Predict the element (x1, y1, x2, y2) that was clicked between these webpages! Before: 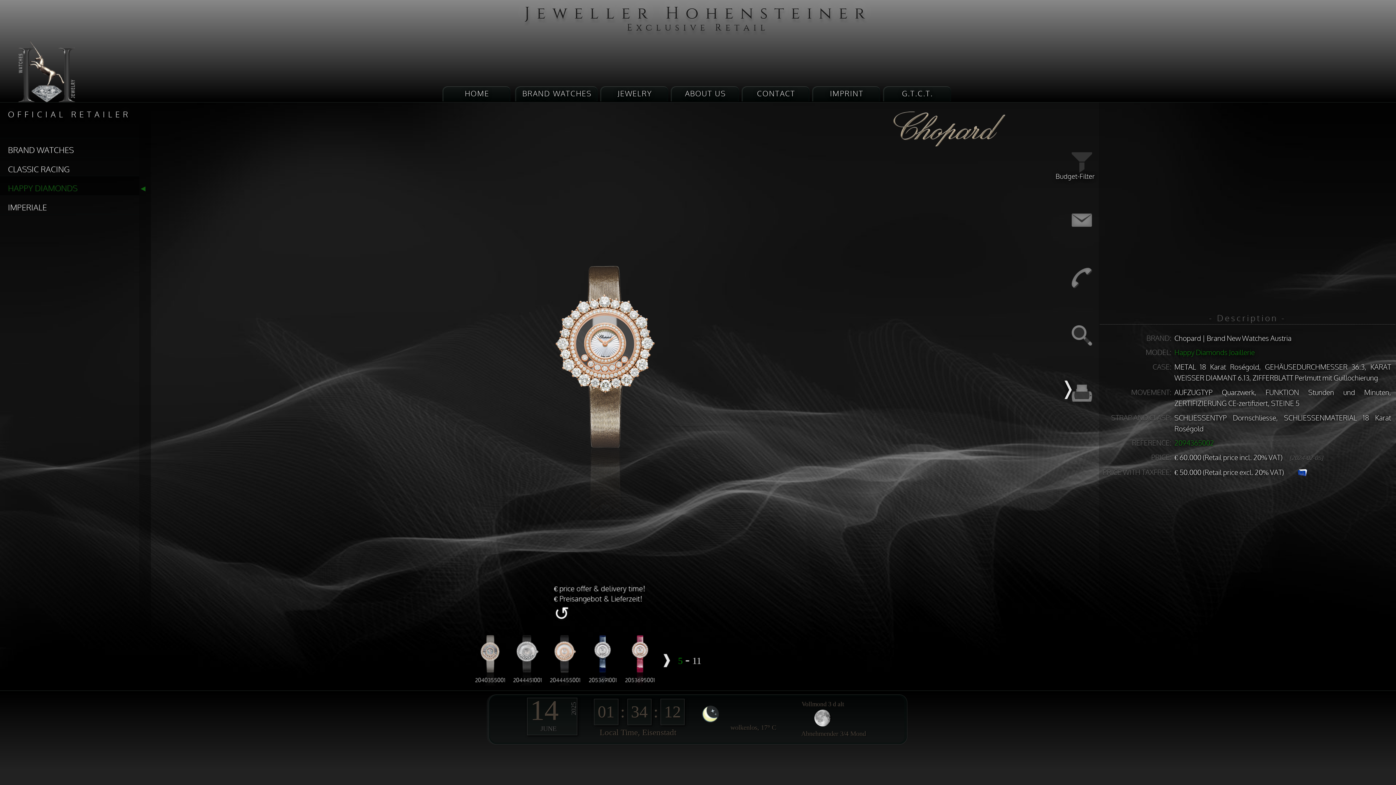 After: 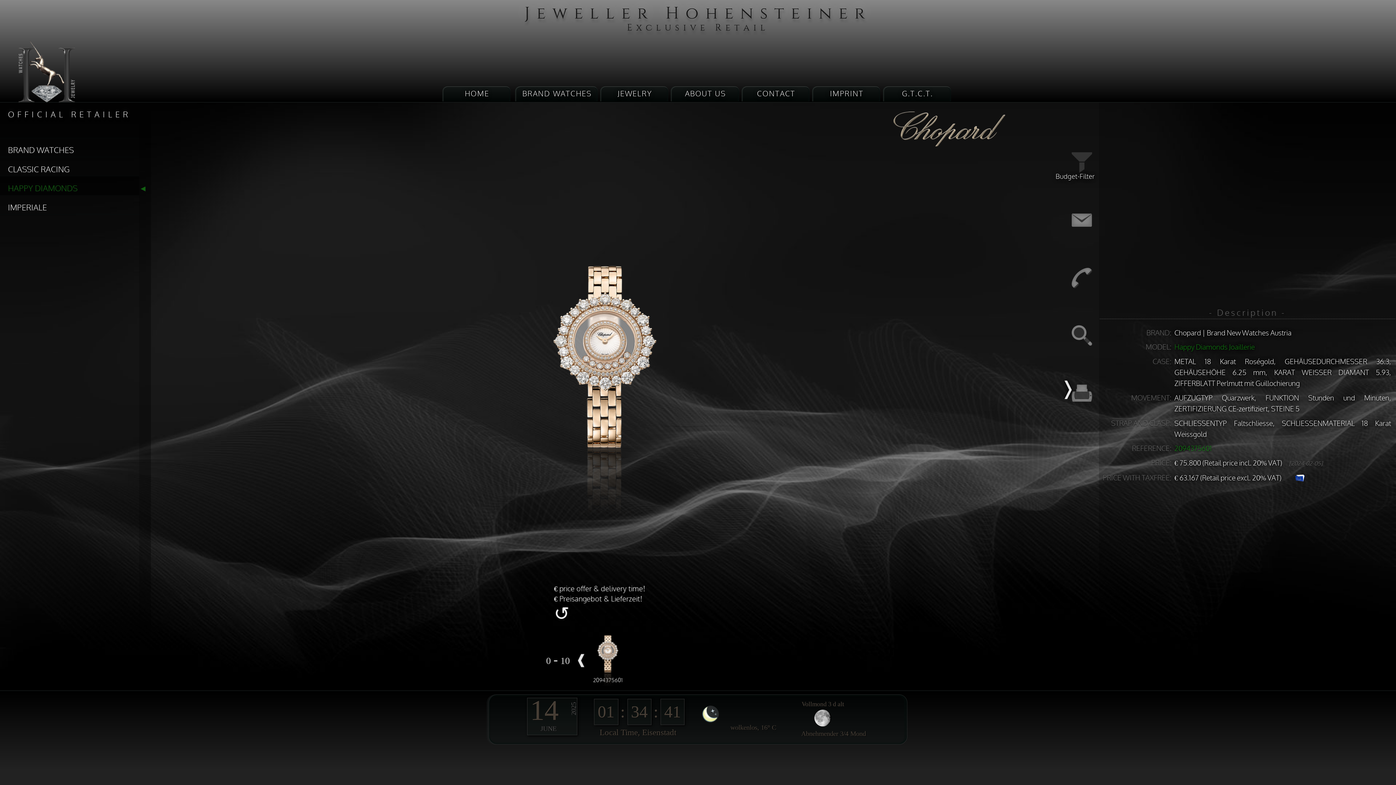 Action: bbox: (692, 656, 701, 667) label: 11